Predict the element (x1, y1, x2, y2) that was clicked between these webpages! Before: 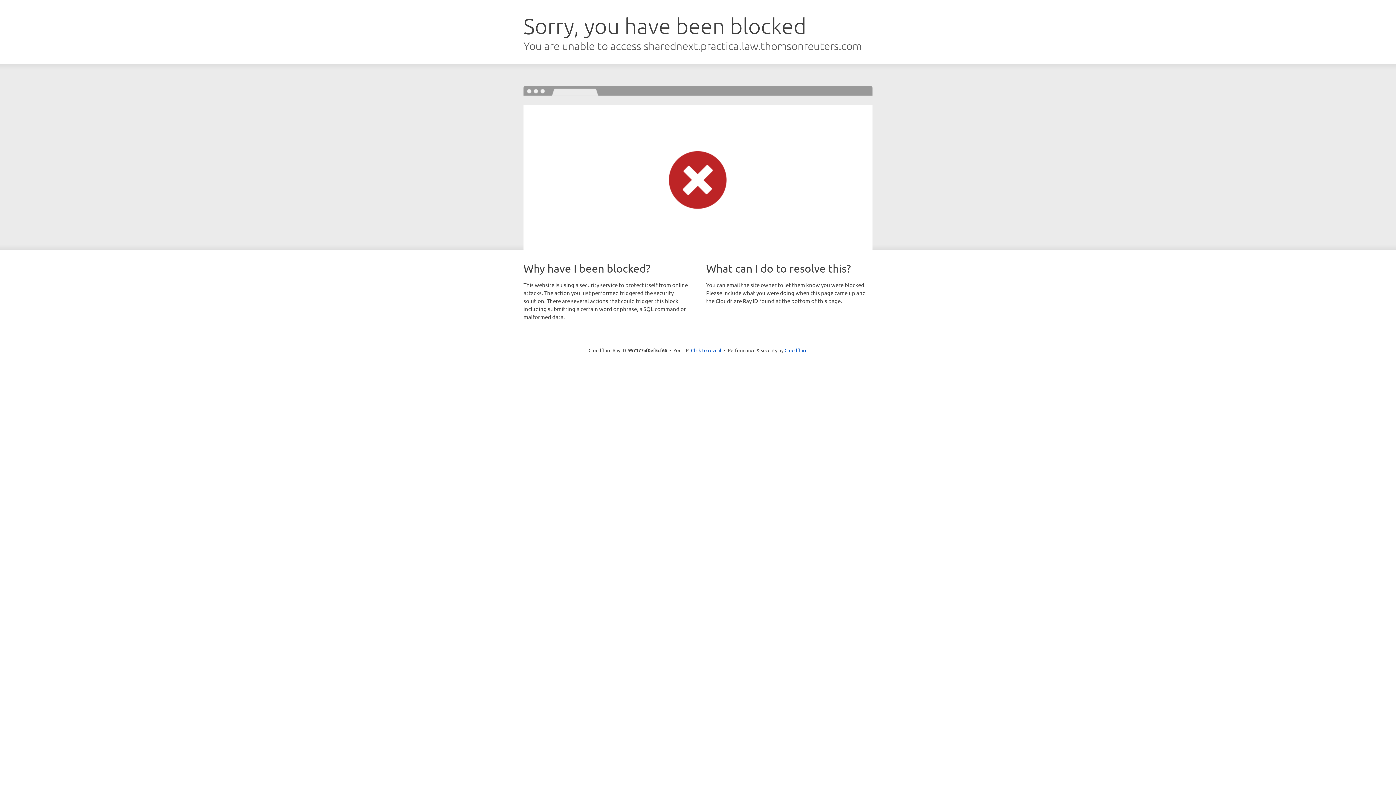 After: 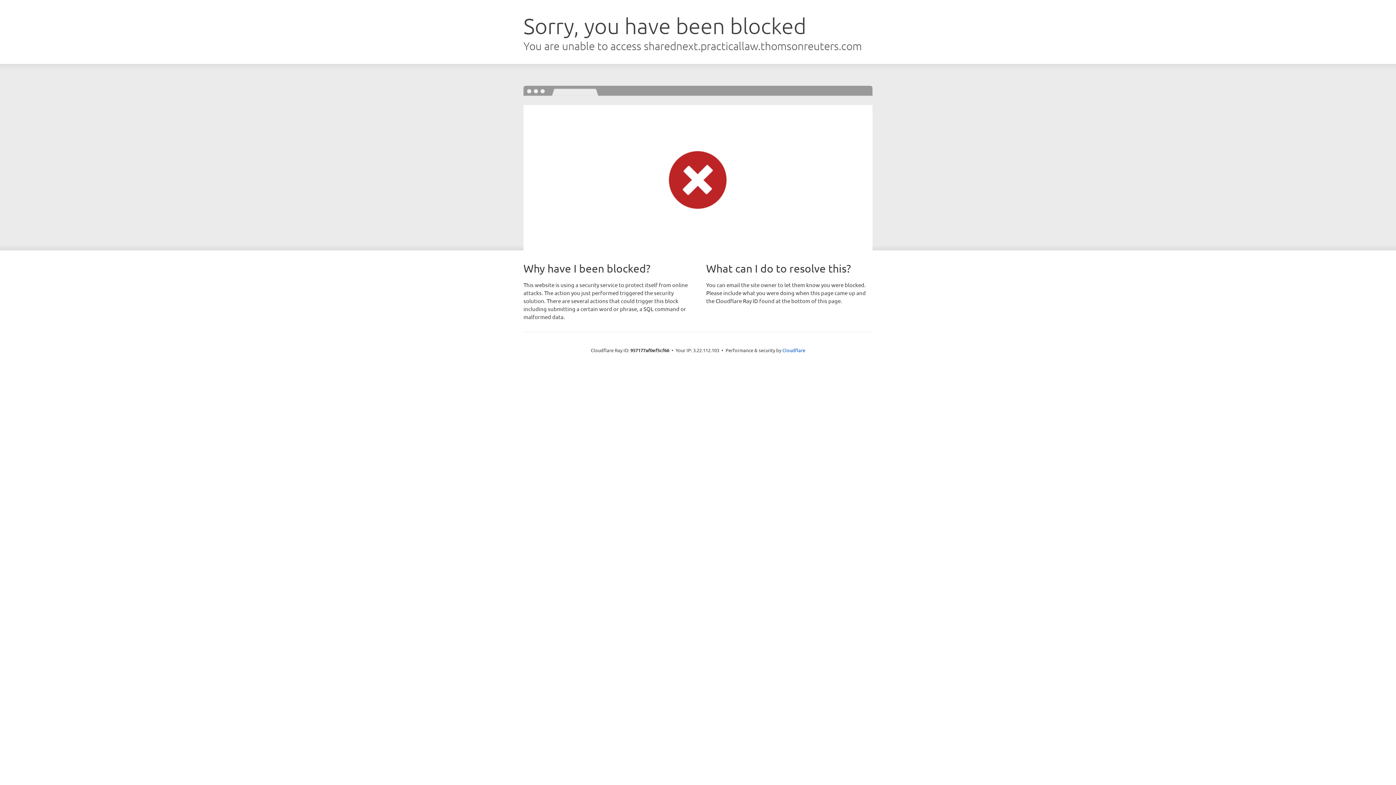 Action: bbox: (691, 346, 721, 353) label: Click to reveal